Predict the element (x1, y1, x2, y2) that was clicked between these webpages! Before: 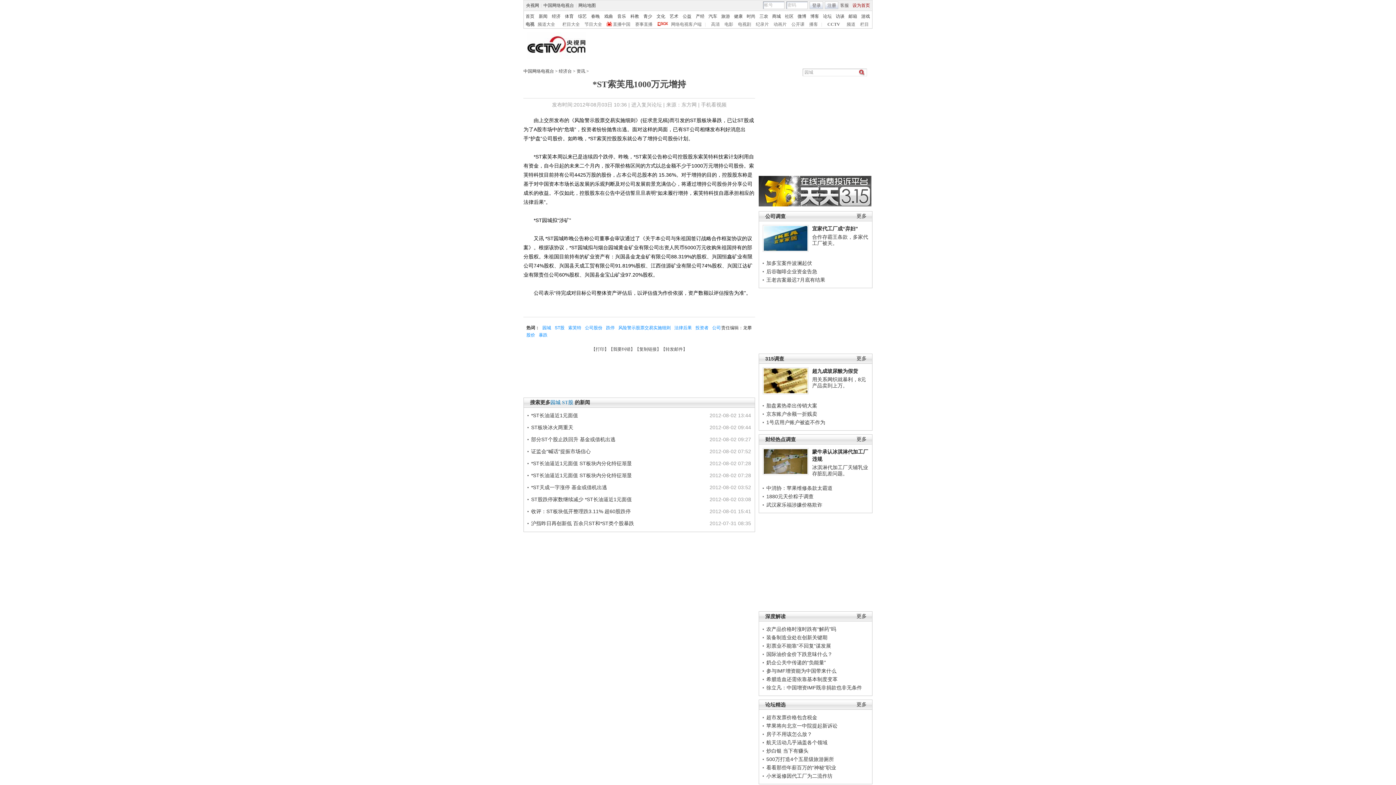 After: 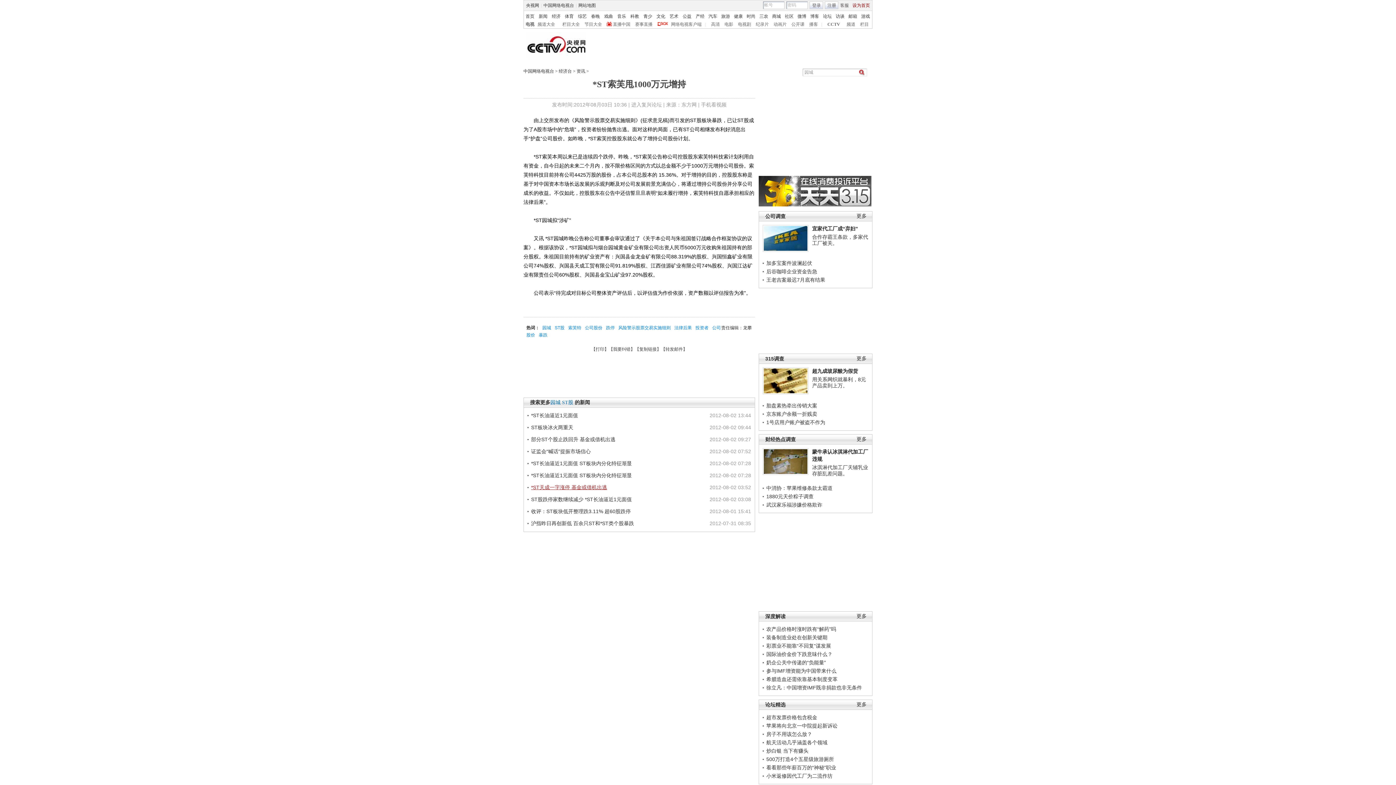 Action: bbox: (531, 484, 607, 490) label: *ST天成一字涨停 基金或借机出逃